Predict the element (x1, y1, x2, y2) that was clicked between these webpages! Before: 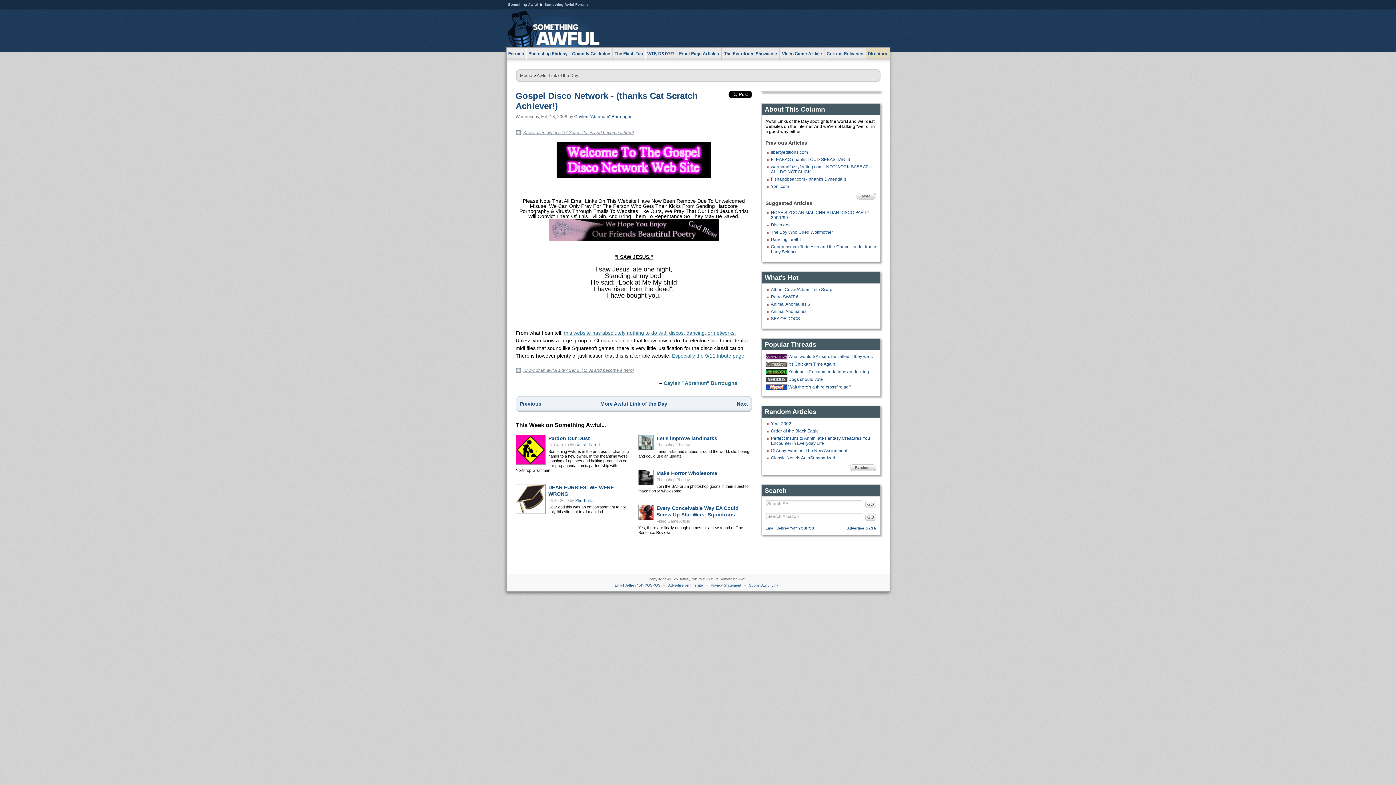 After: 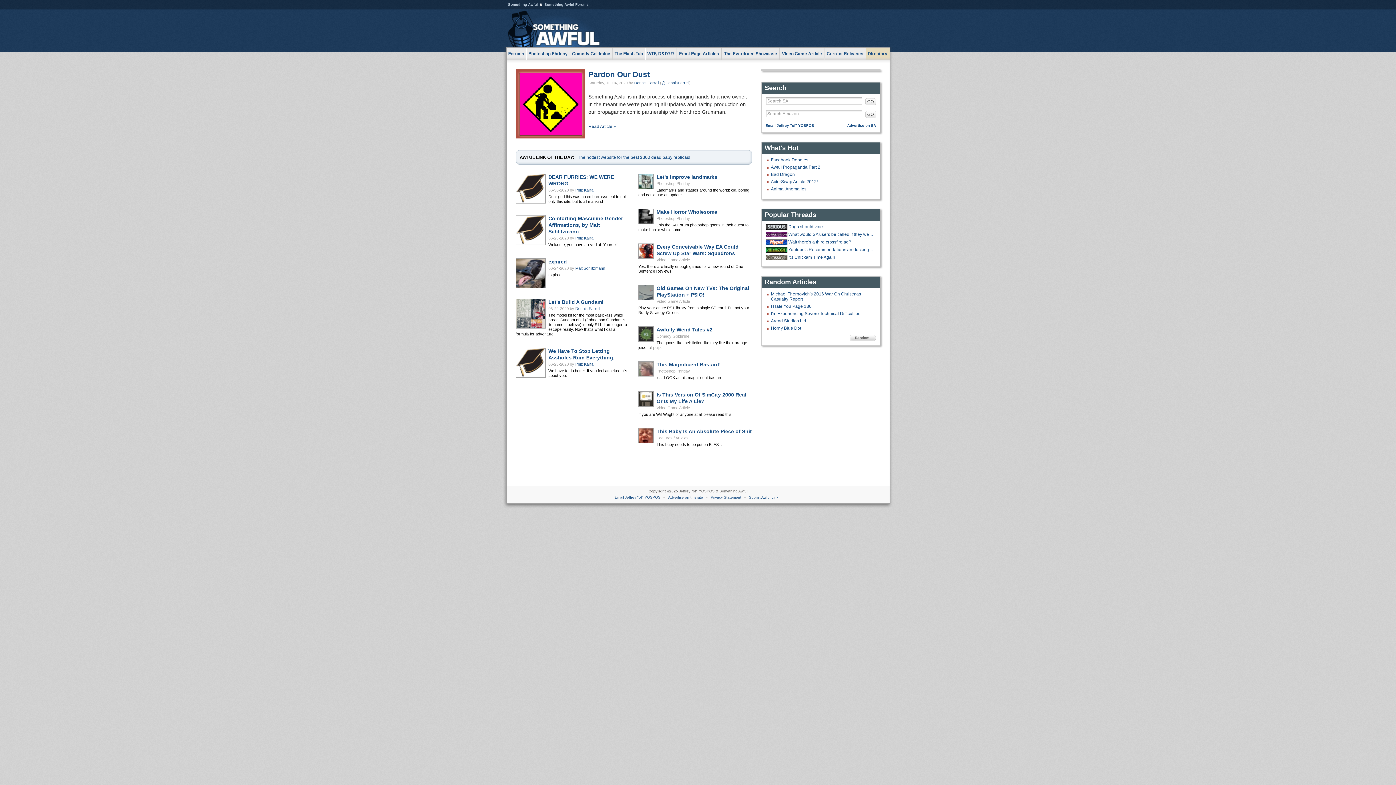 Action: bbox: (506, 9, 604, 47)